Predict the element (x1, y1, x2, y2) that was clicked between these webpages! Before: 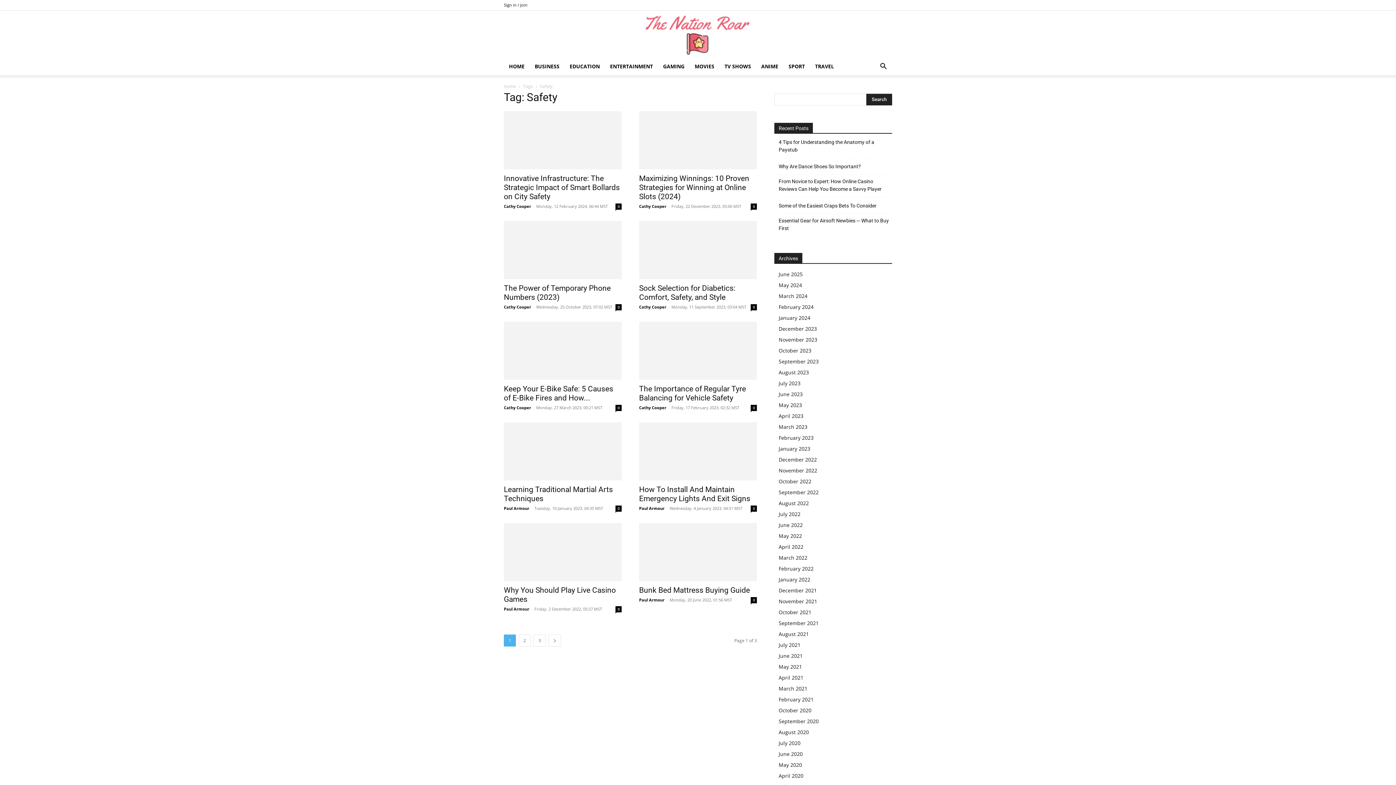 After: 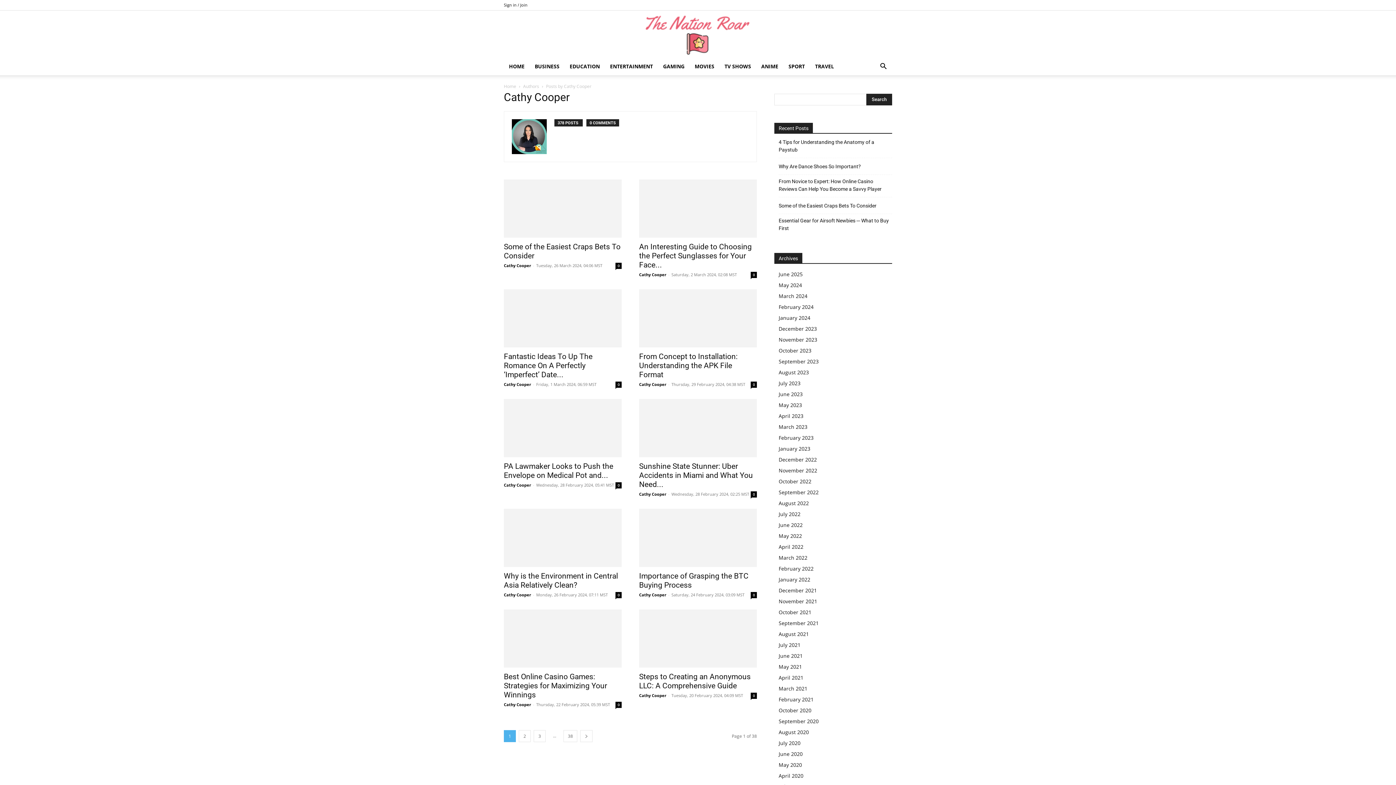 Action: bbox: (639, 405, 666, 410) label: Cathy Cooper